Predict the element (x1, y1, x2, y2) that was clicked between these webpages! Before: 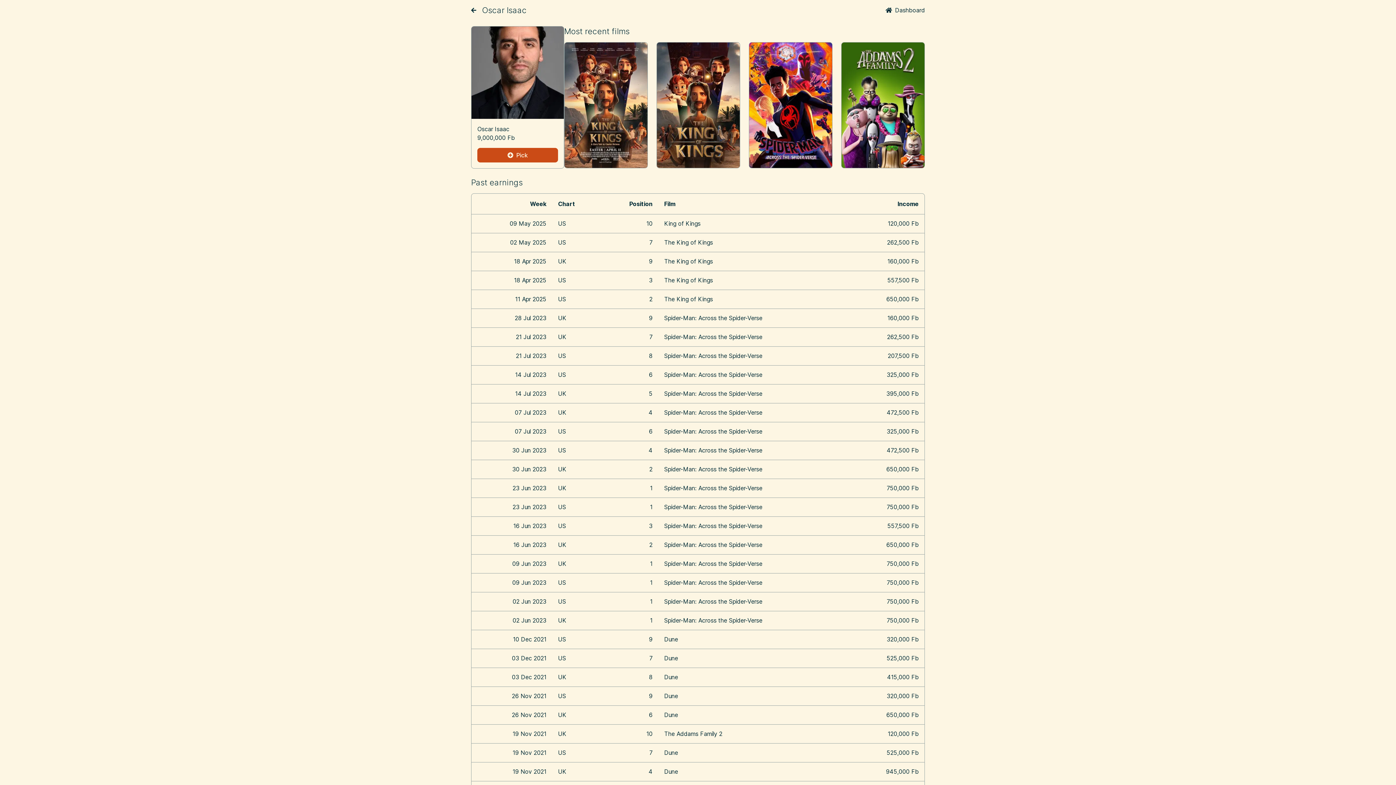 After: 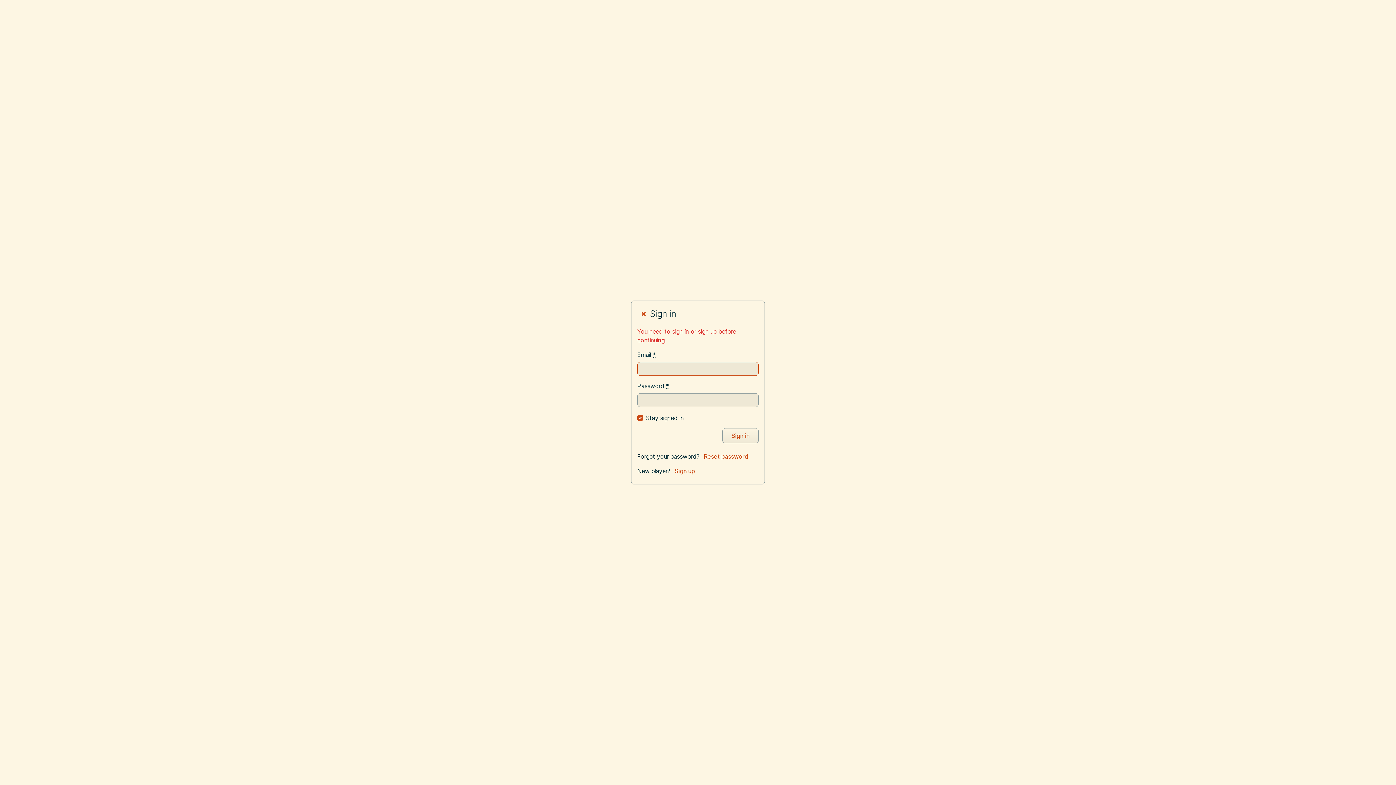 Action: bbox: (881, 1, 929, 18) label: Dashboard